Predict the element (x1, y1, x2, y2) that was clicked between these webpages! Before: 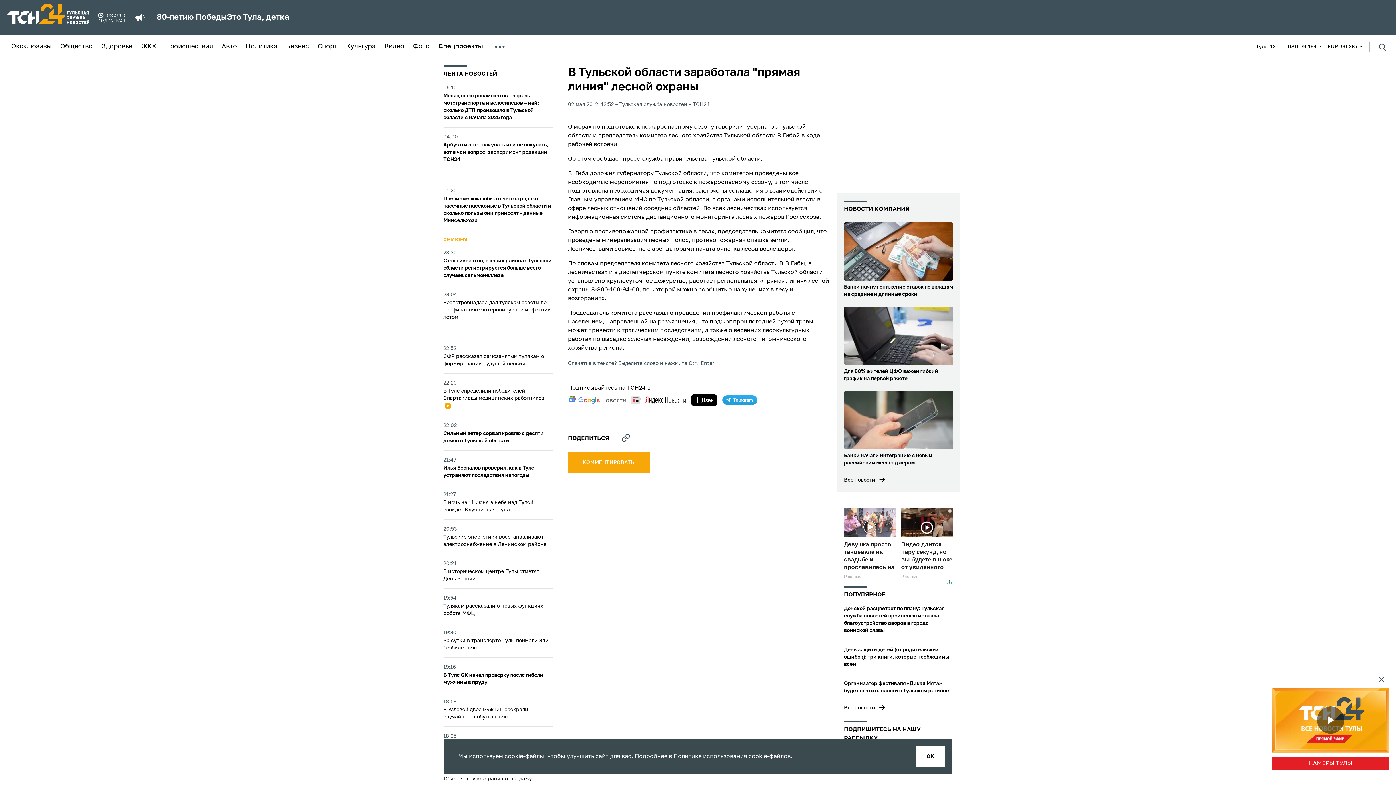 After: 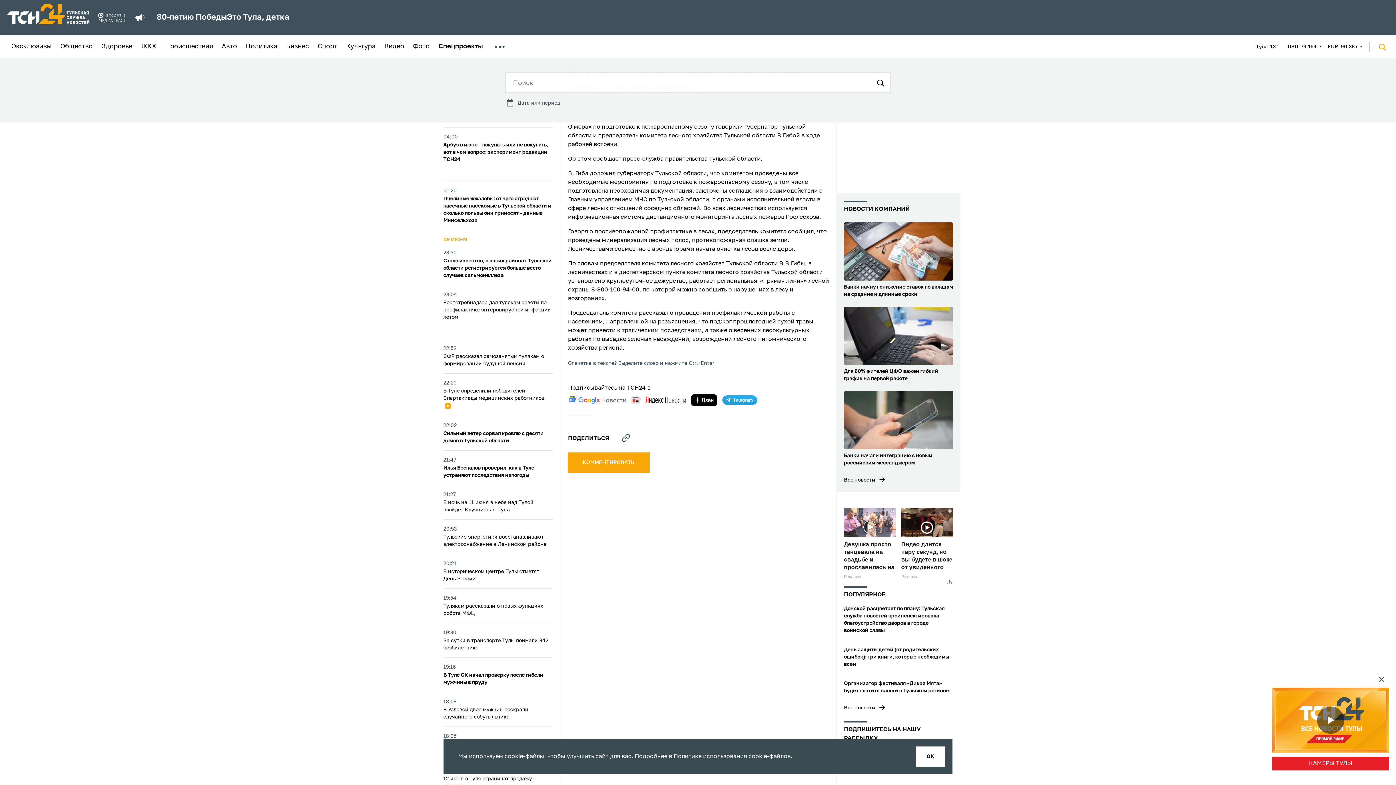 Action: bbox: (1376, 41, 1389, 51)